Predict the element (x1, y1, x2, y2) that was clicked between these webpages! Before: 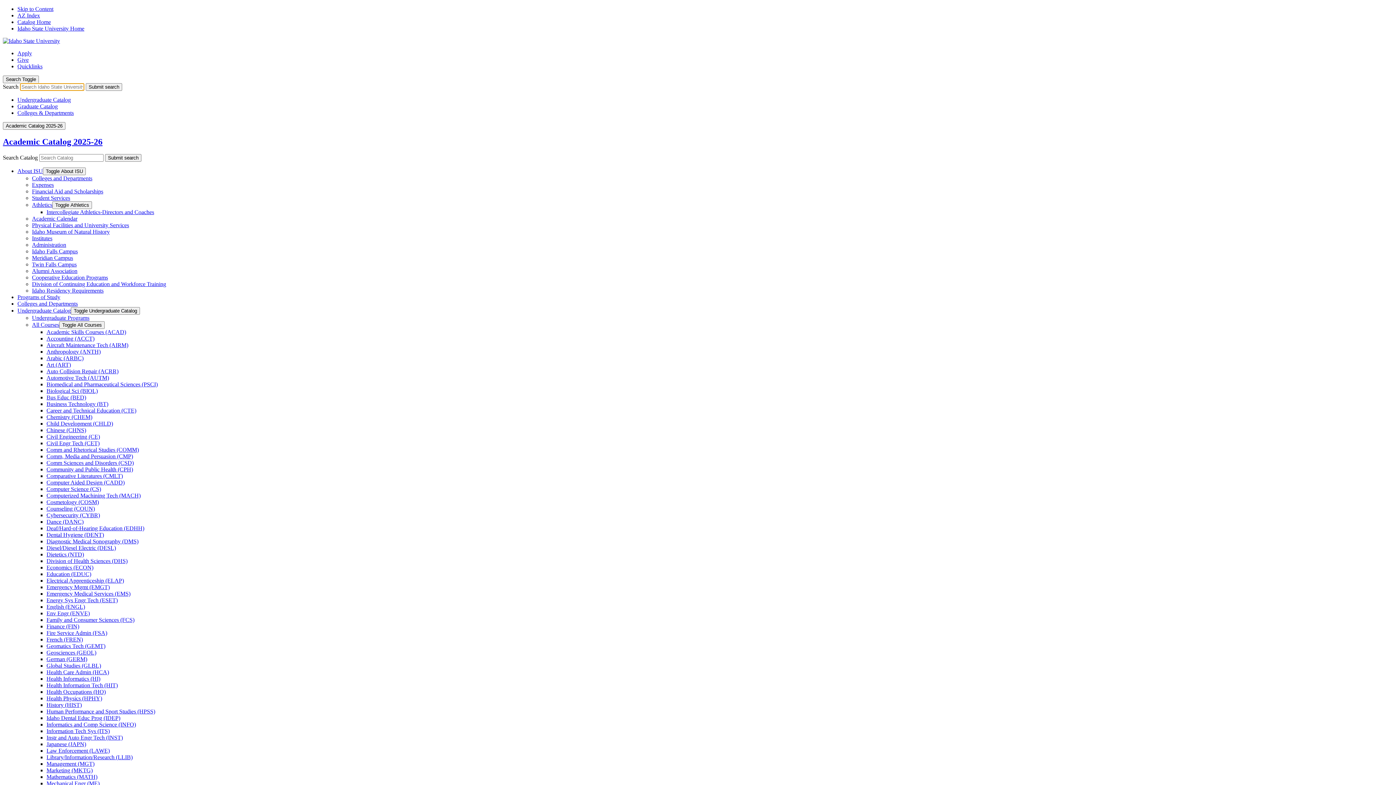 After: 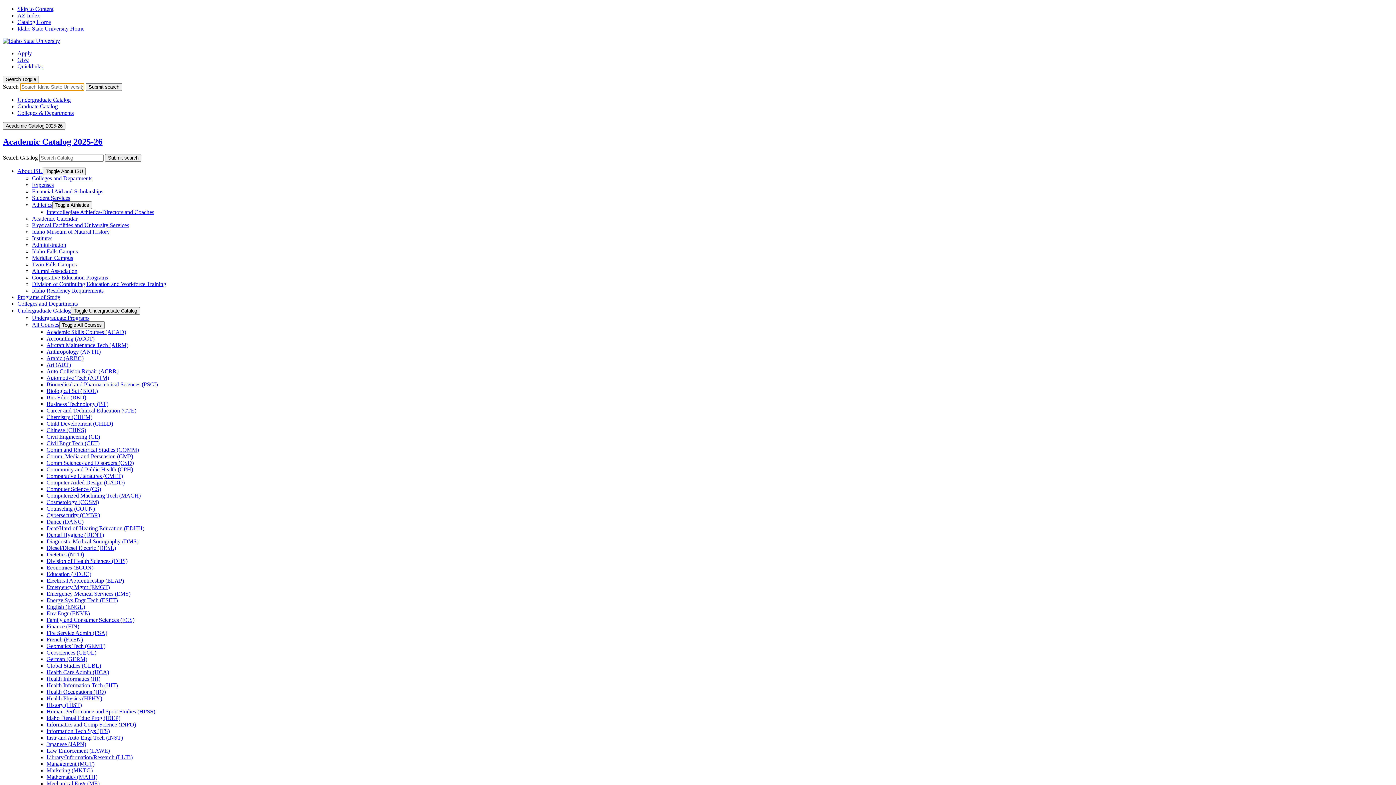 Action: label: All Courses bbox: (32, 321, 59, 327)